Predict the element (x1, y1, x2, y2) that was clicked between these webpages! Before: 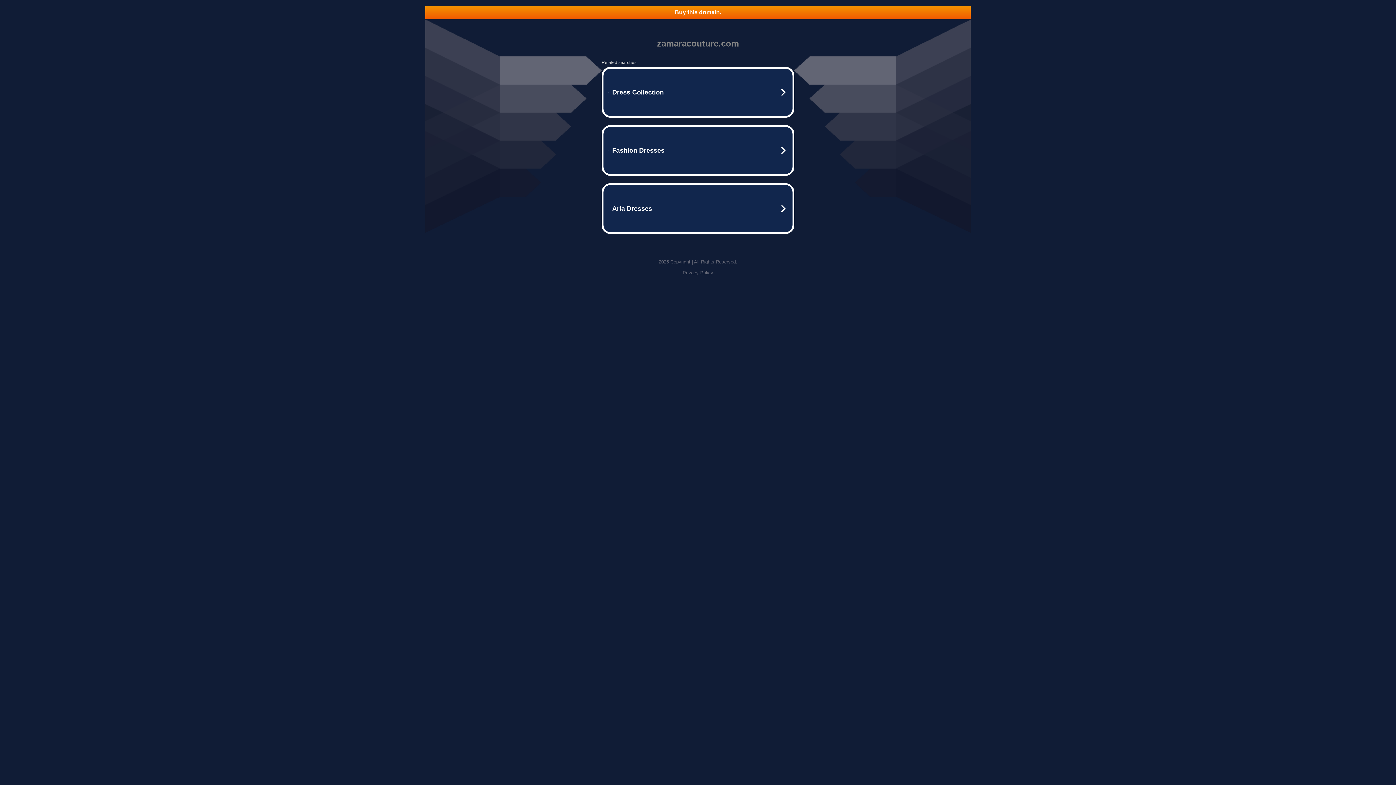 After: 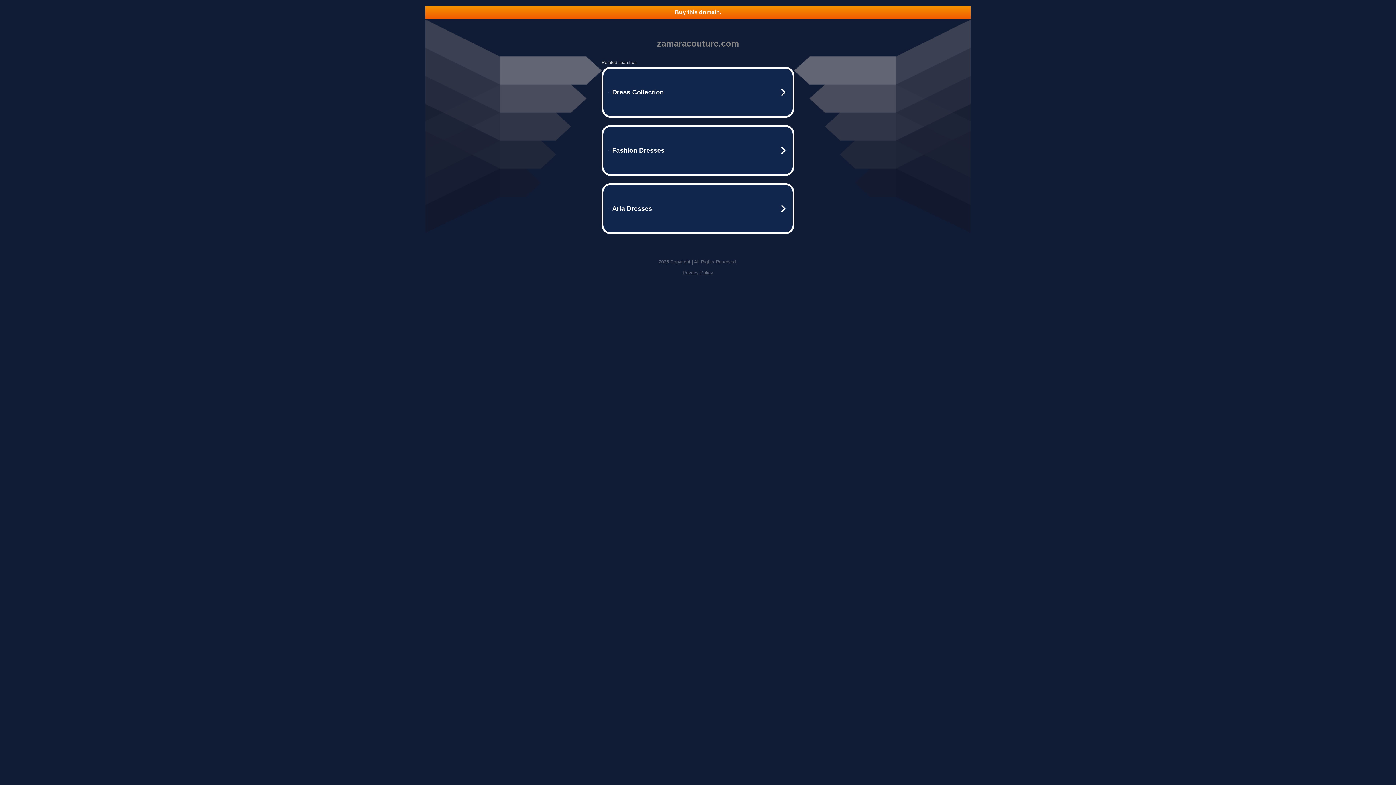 Action: bbox: (425, 5, 970, 18) label: Buy this domain.